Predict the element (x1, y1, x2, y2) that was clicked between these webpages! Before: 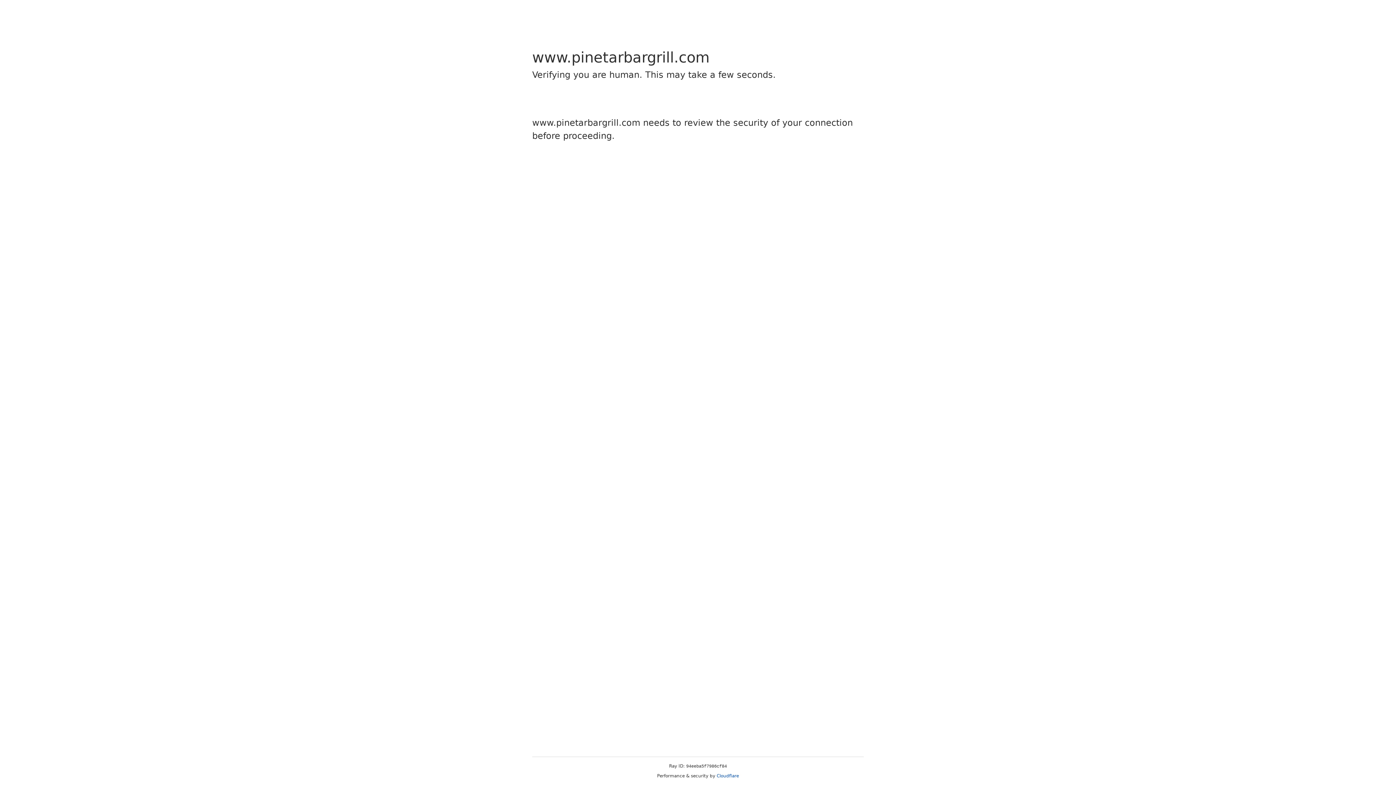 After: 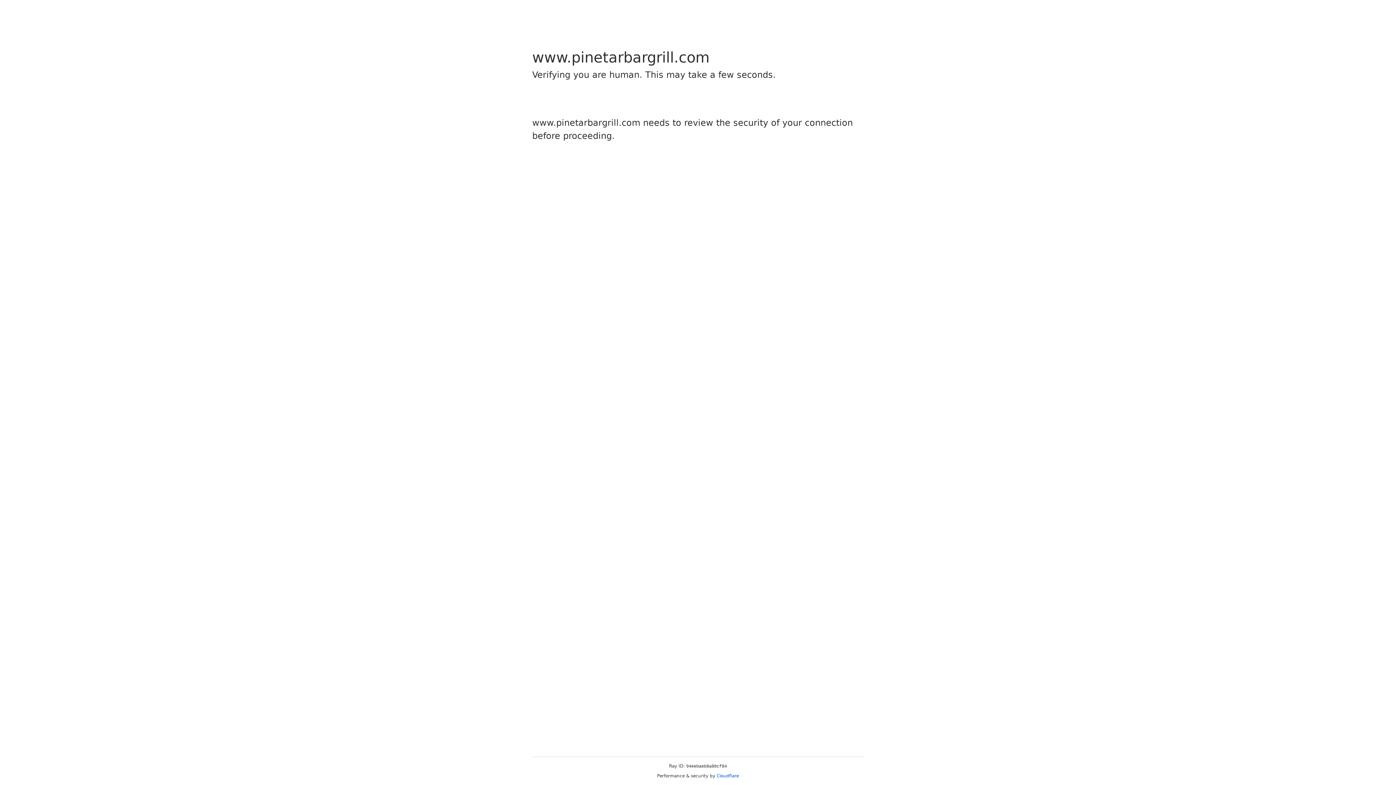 Action: bbox: (716, 773, 739, 778) label: Cloudflare